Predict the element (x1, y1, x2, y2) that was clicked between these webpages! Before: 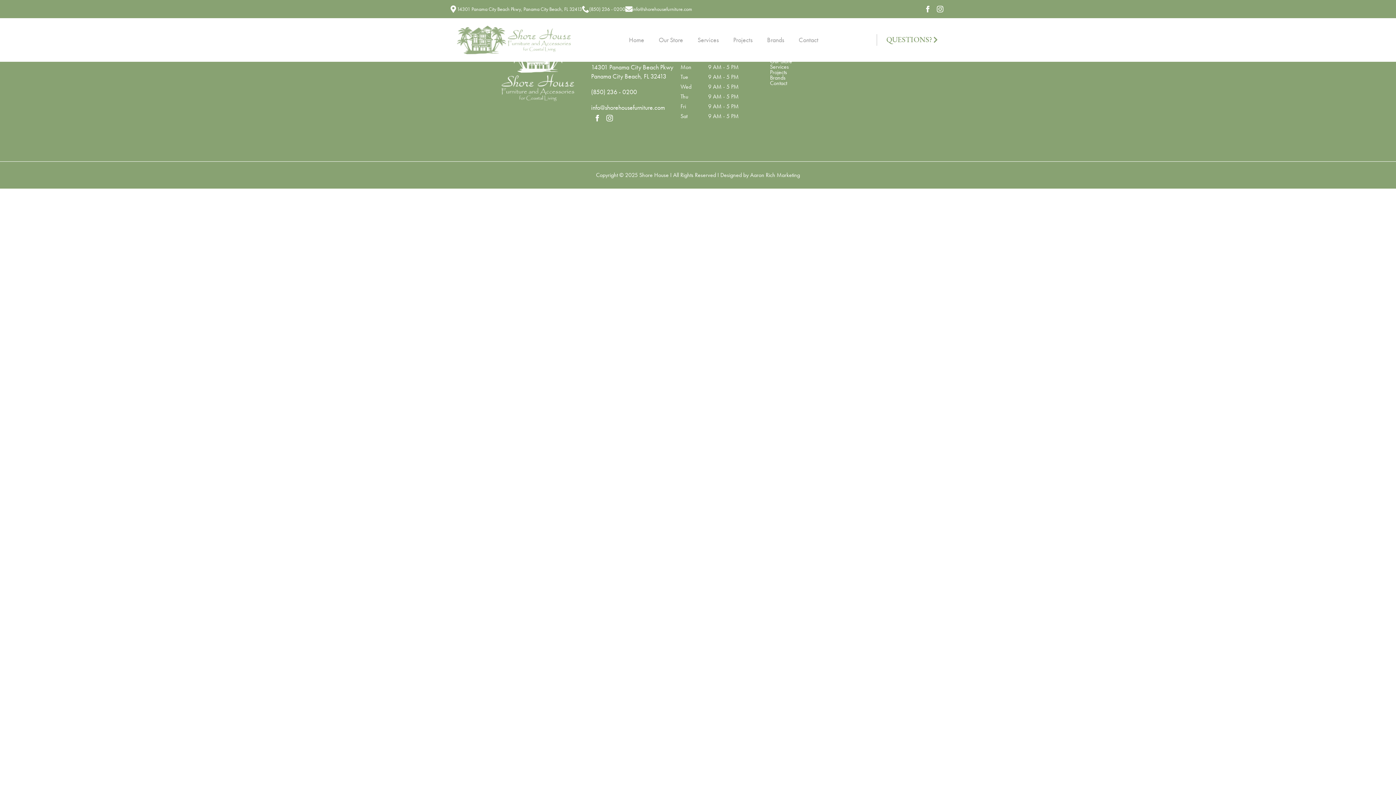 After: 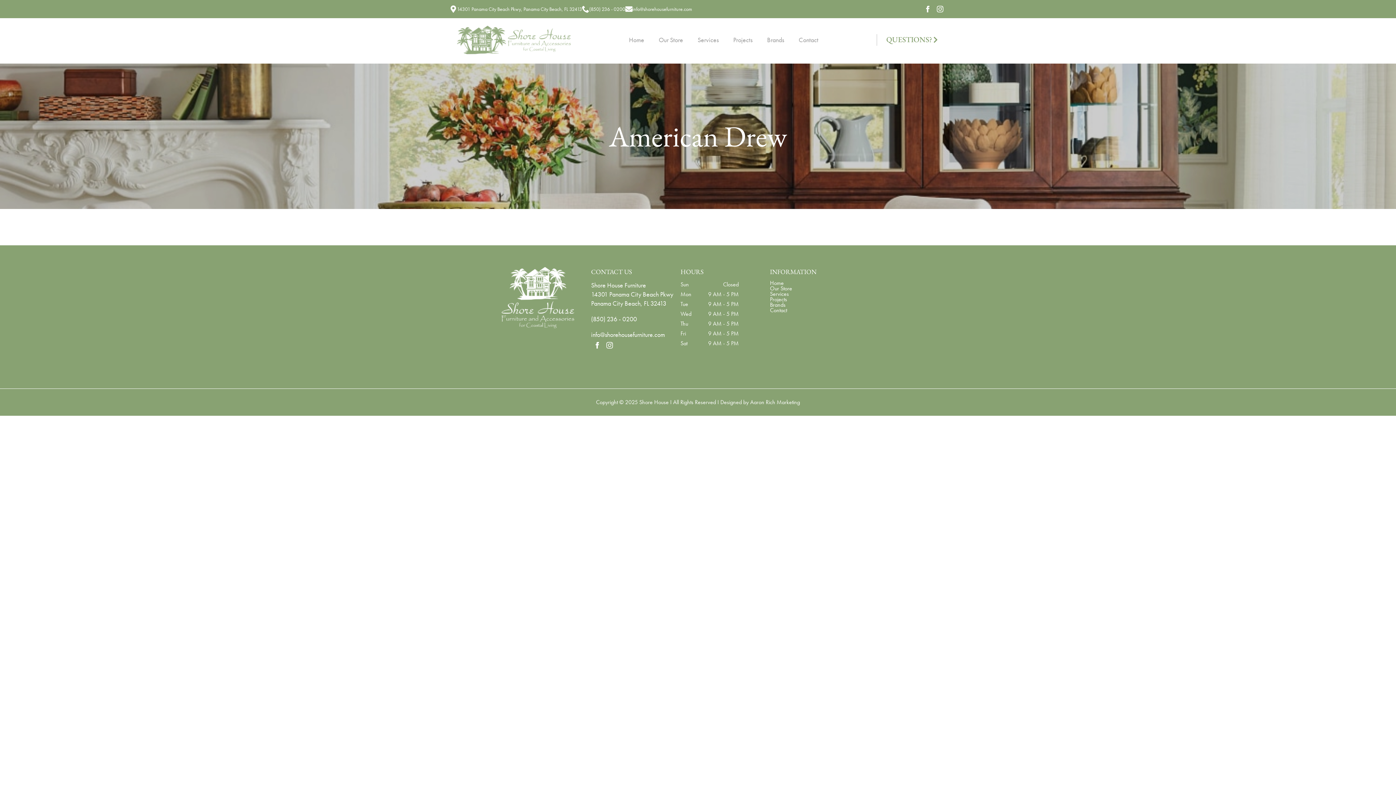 Action: bbox: (501, 40, 591, 105)